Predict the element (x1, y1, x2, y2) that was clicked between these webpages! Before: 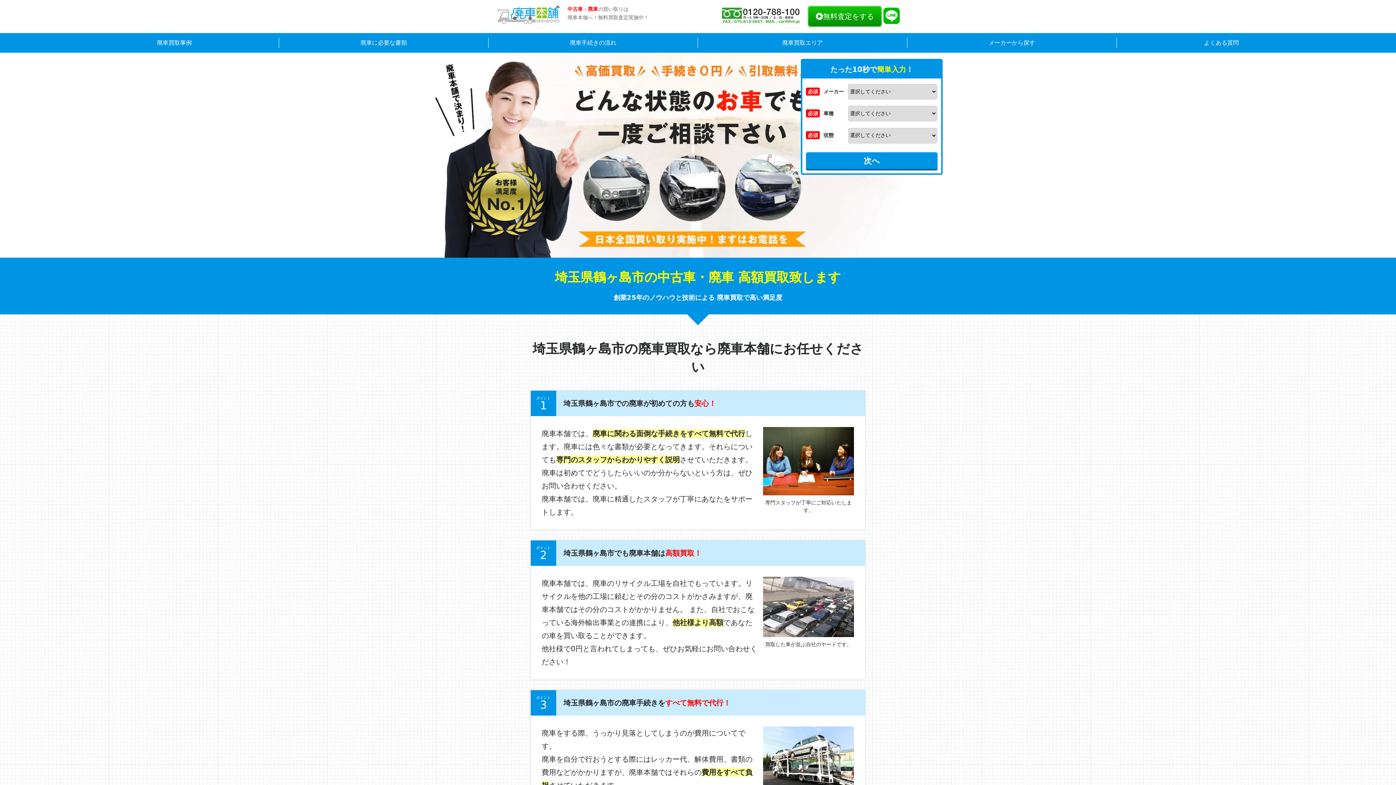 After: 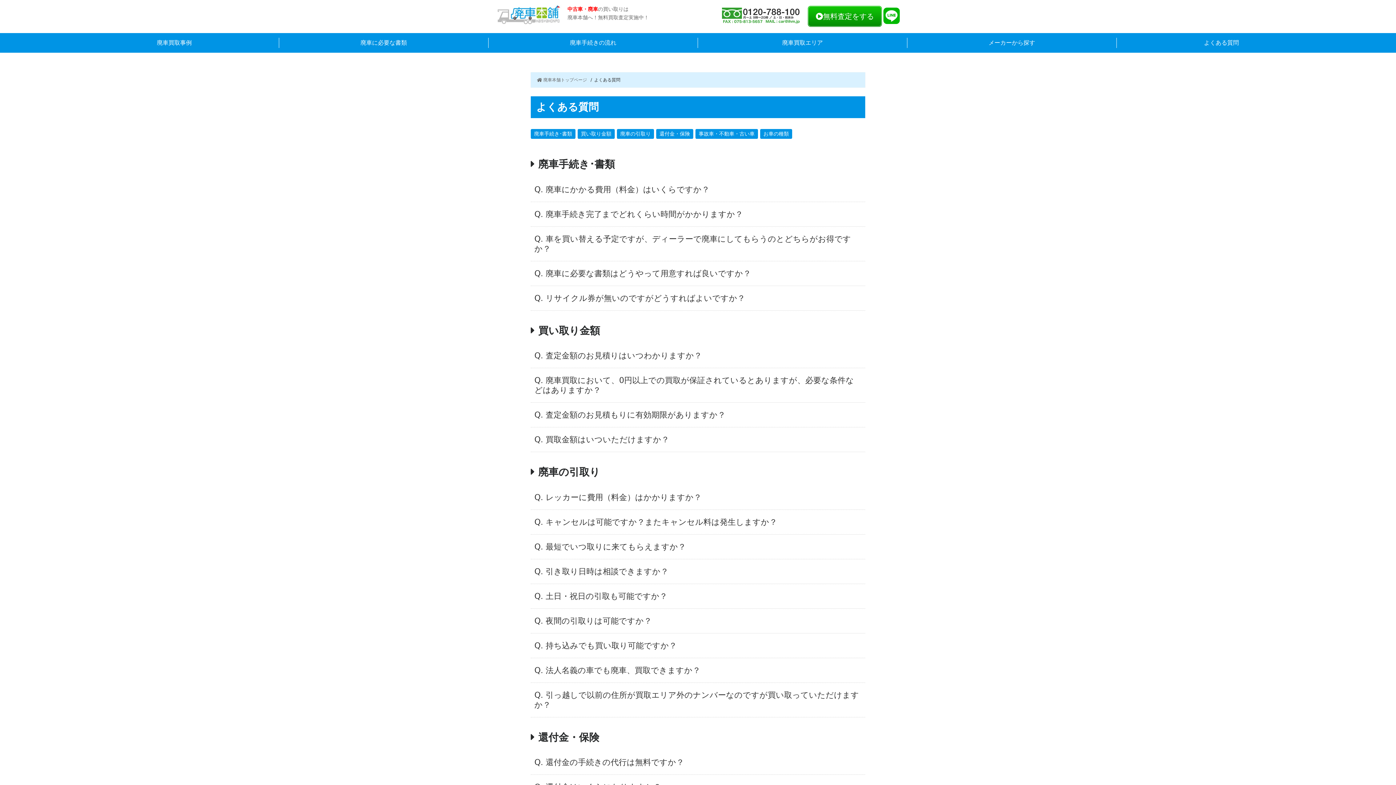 Action: label: よくある質問 bbox: (1117, 37, 1326, 48)